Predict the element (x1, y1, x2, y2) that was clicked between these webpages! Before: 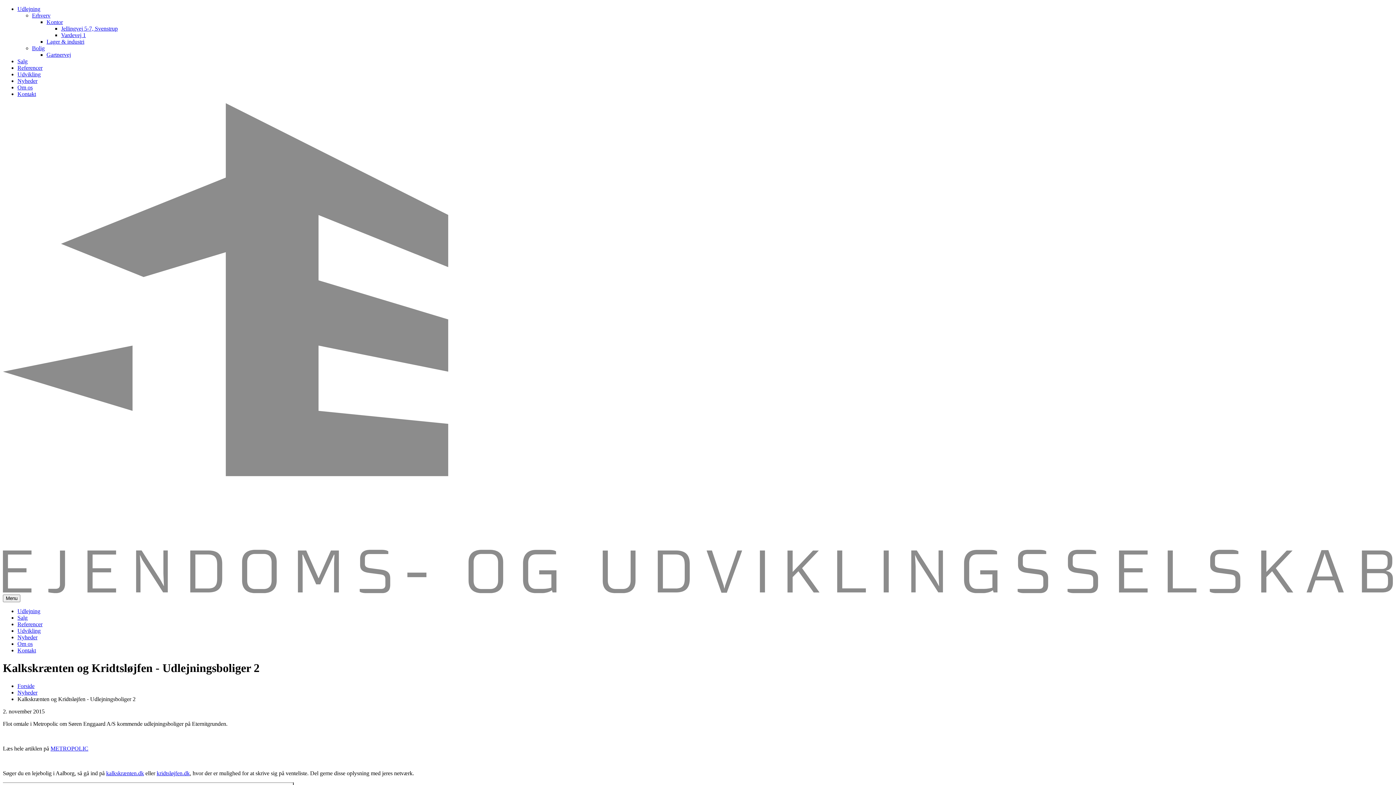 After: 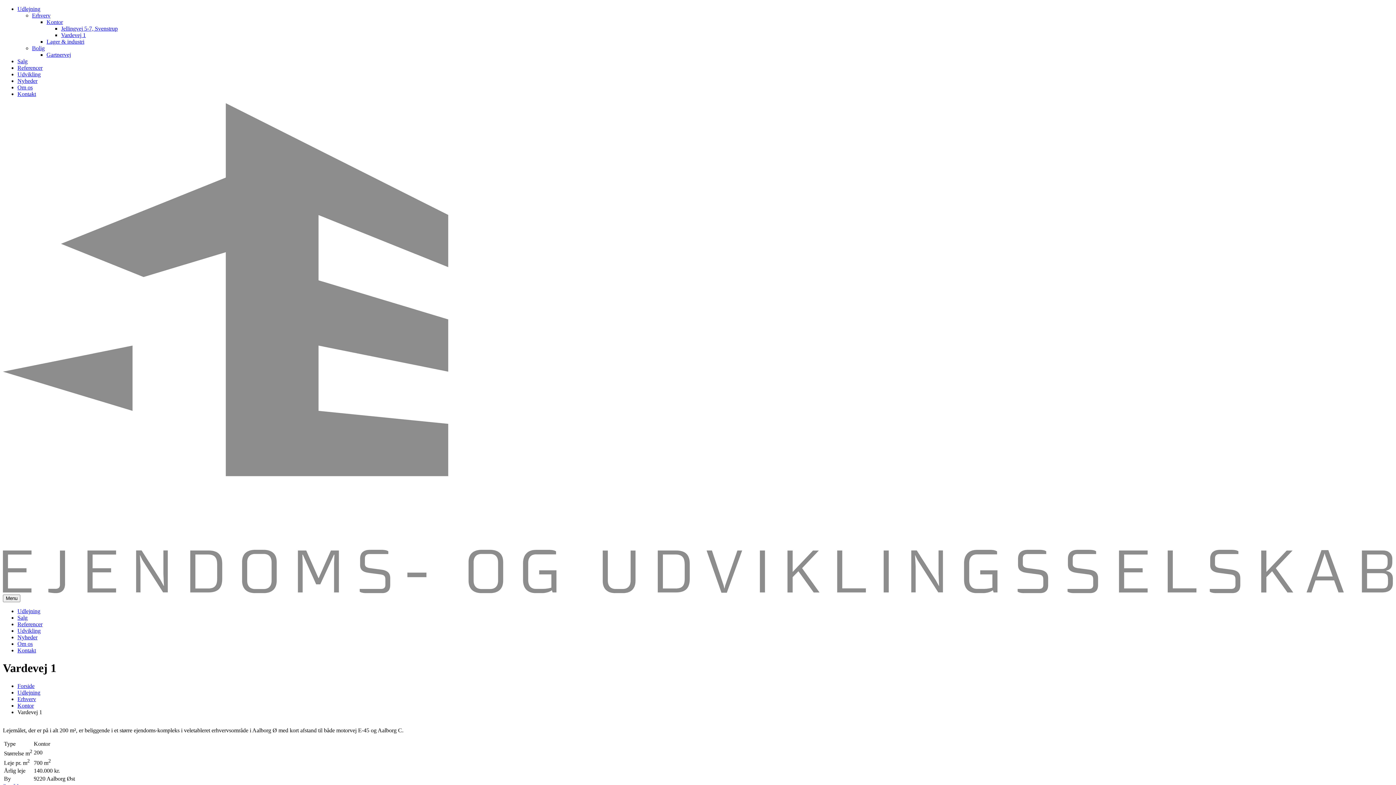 Action: bbox: (61, 32, 85, 38) label: Vardevej 1